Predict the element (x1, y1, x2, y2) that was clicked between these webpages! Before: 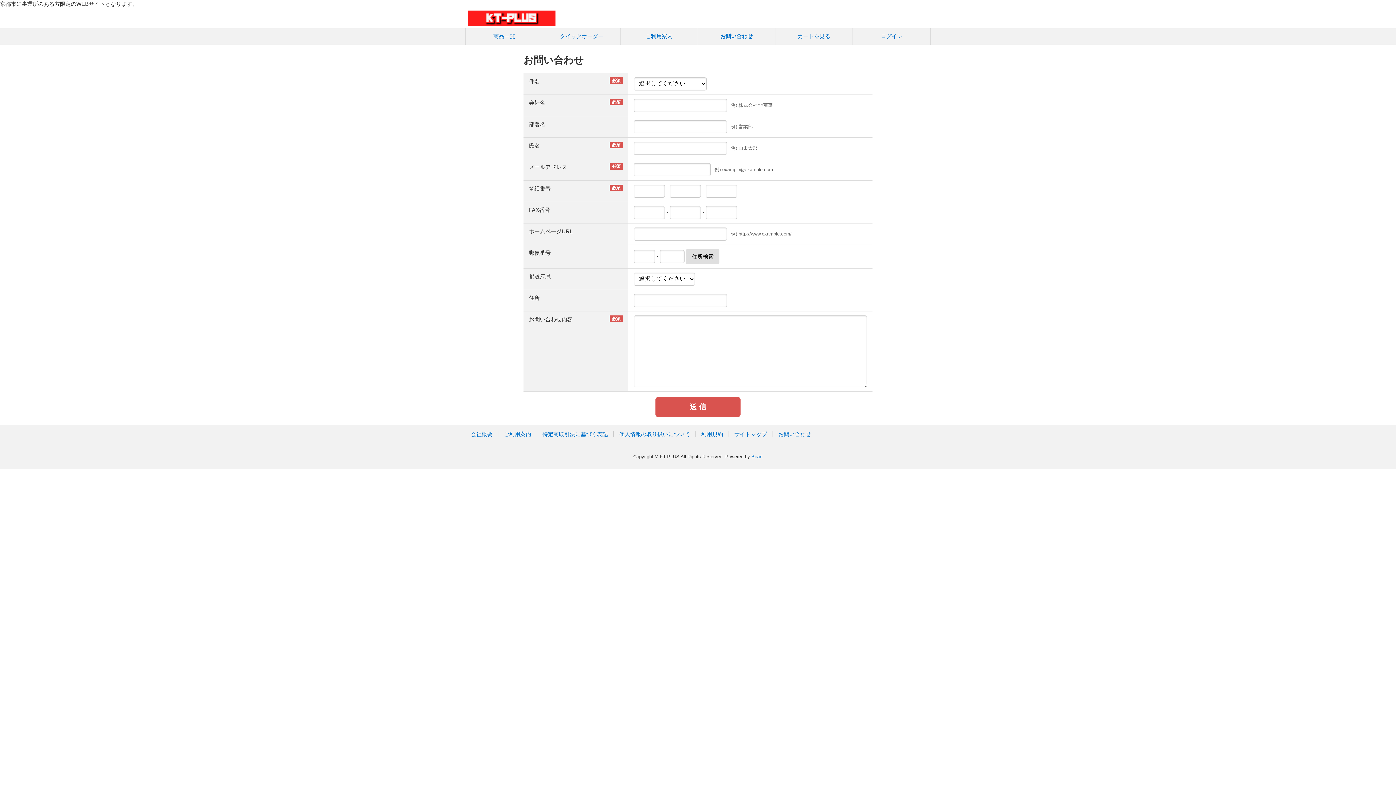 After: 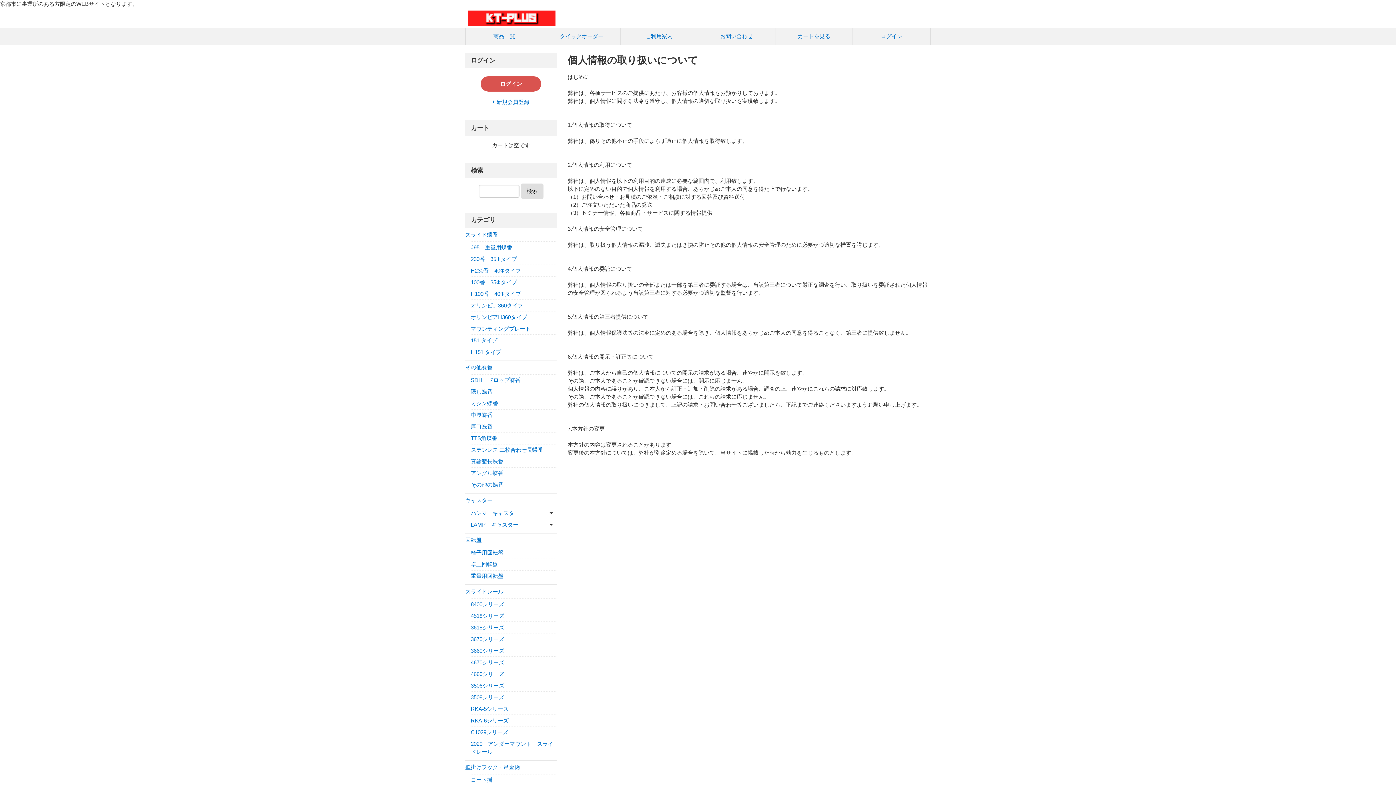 Action: bbox: (613, 431, 696, 437) label: 個人情報の取り扱いについて